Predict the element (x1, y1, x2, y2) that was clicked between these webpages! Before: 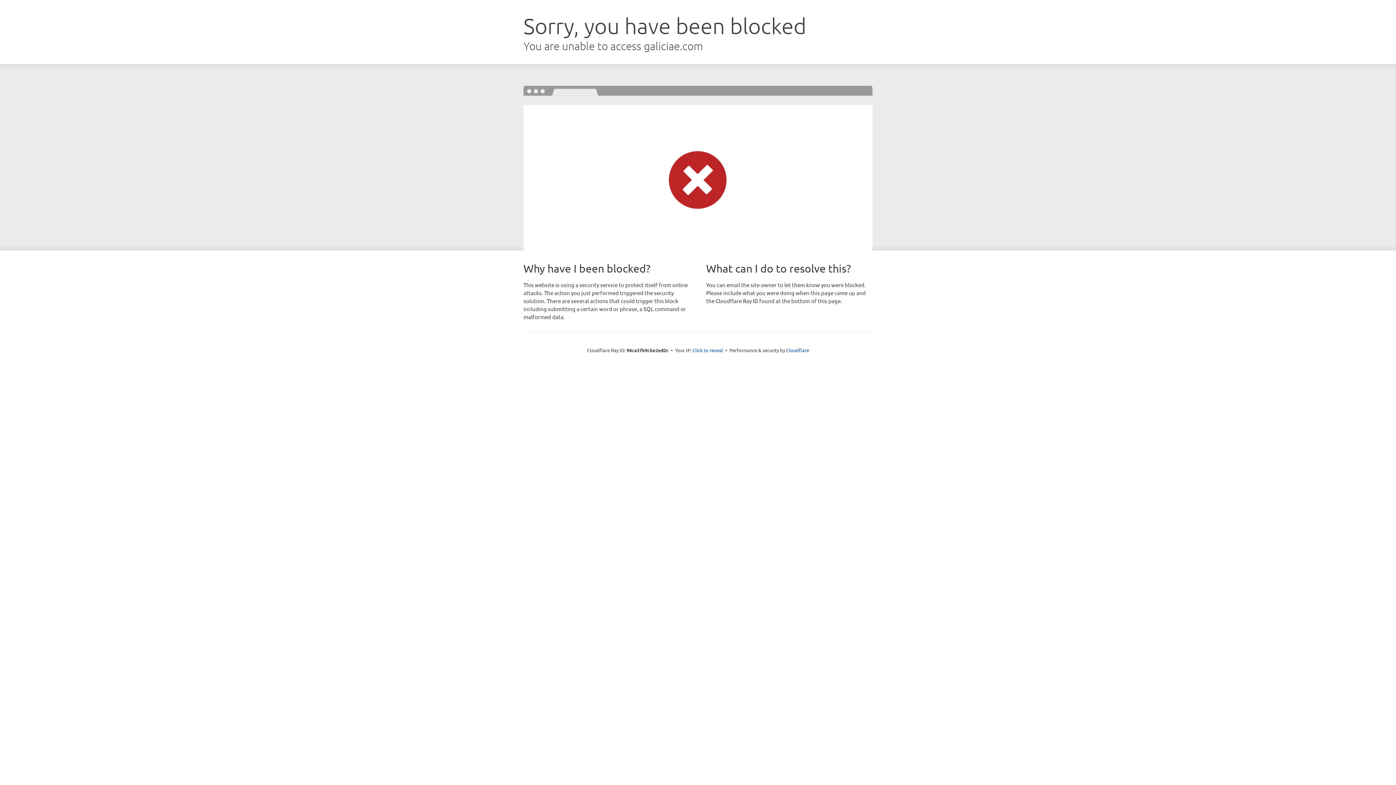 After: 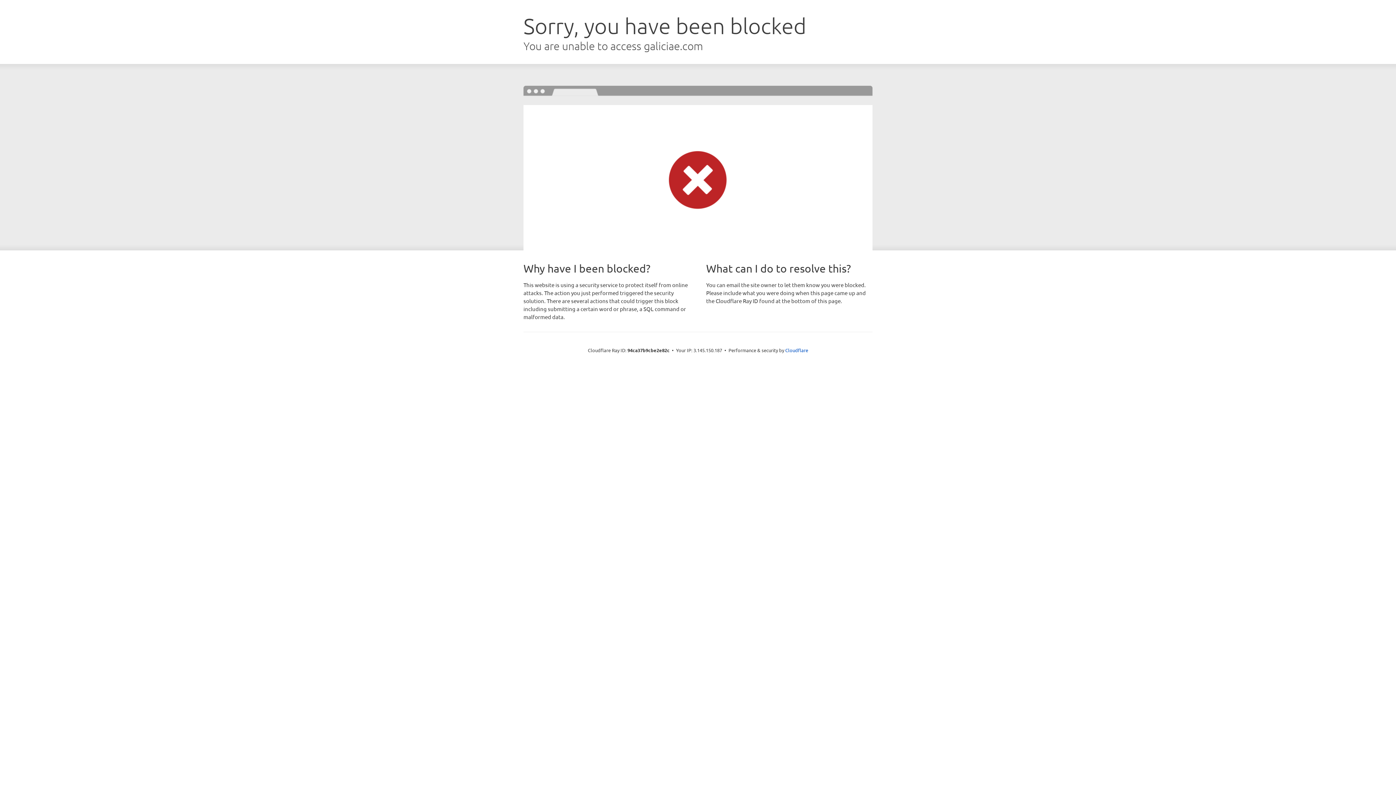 Action: label: Click to reveal bbox: (692, 346, 723, 353)